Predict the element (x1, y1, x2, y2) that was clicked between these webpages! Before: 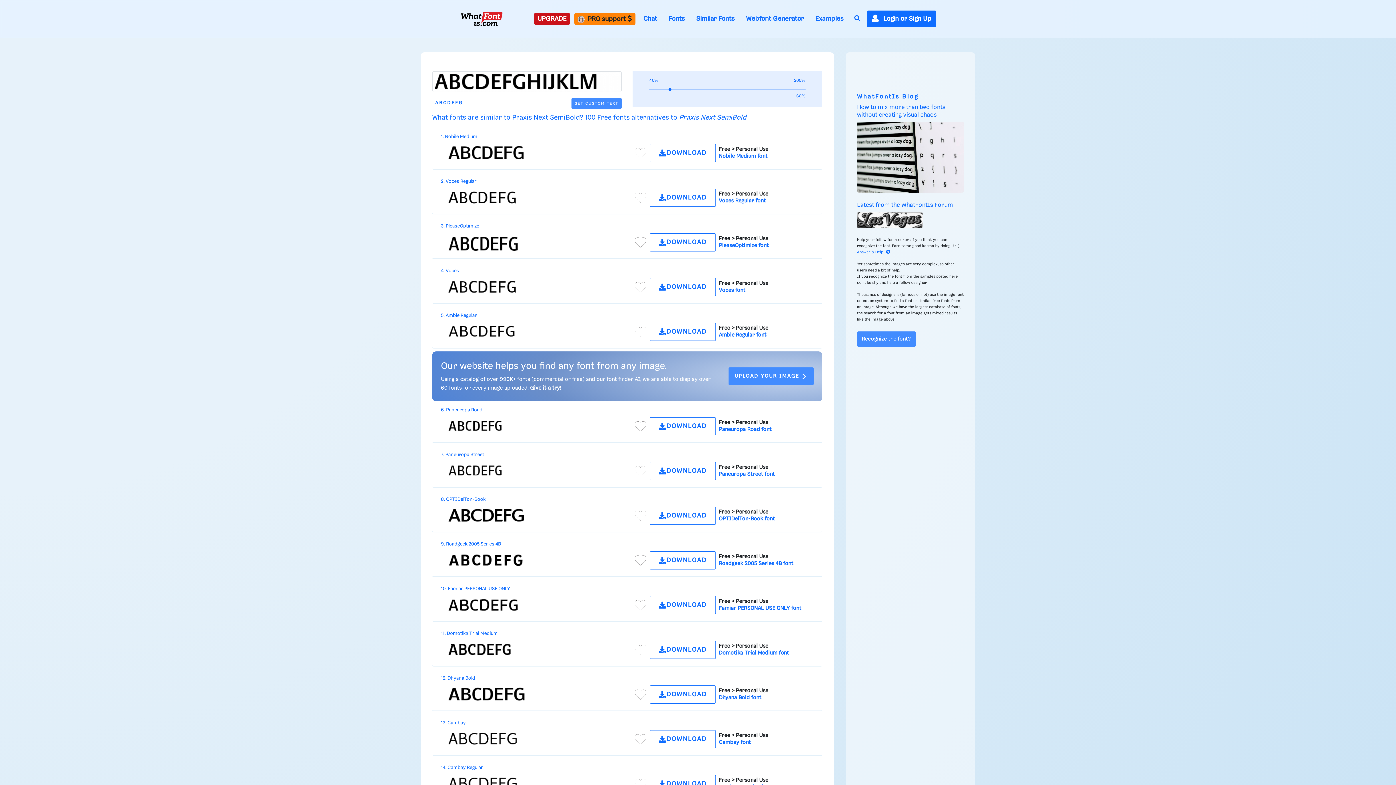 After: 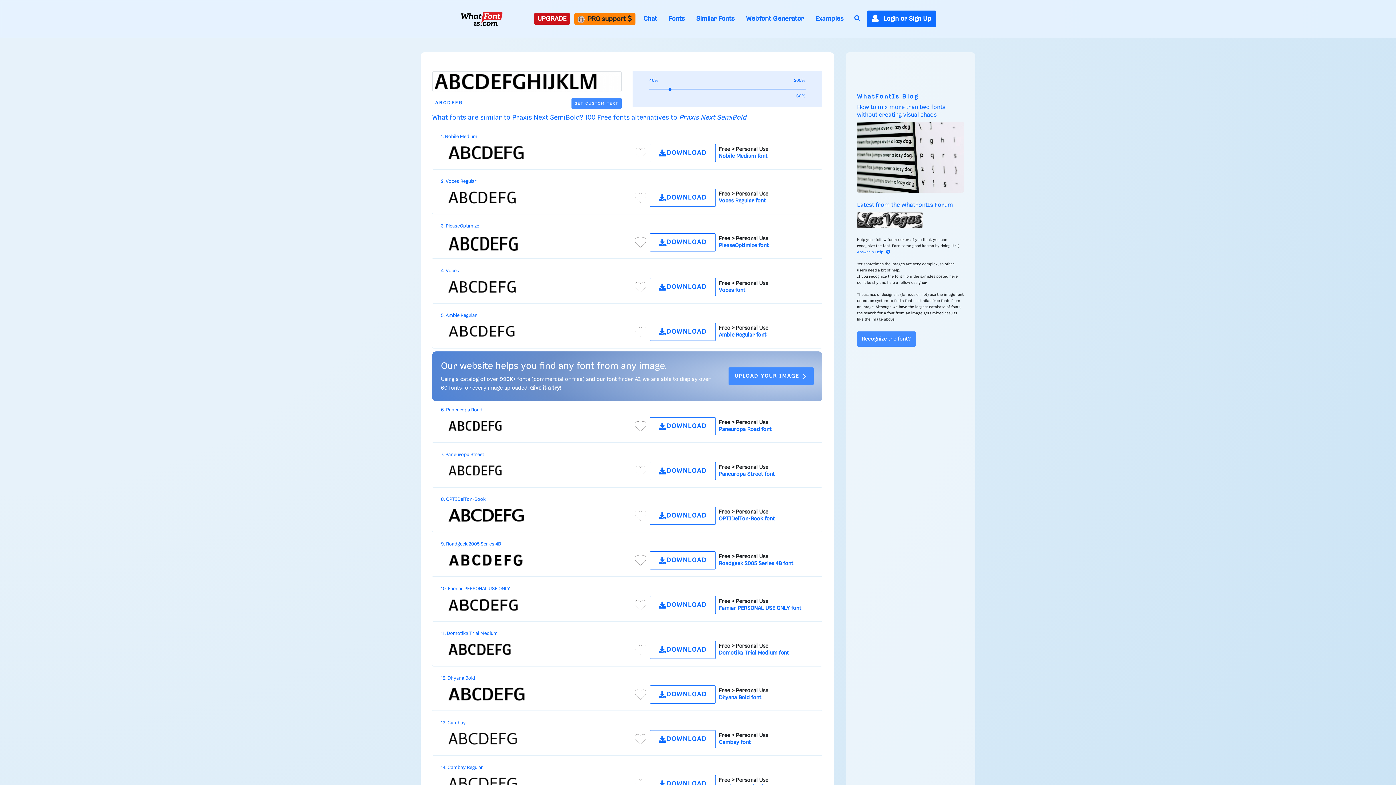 Action: bbox: (649, 233, 716, 251) label: DOWNLOAD